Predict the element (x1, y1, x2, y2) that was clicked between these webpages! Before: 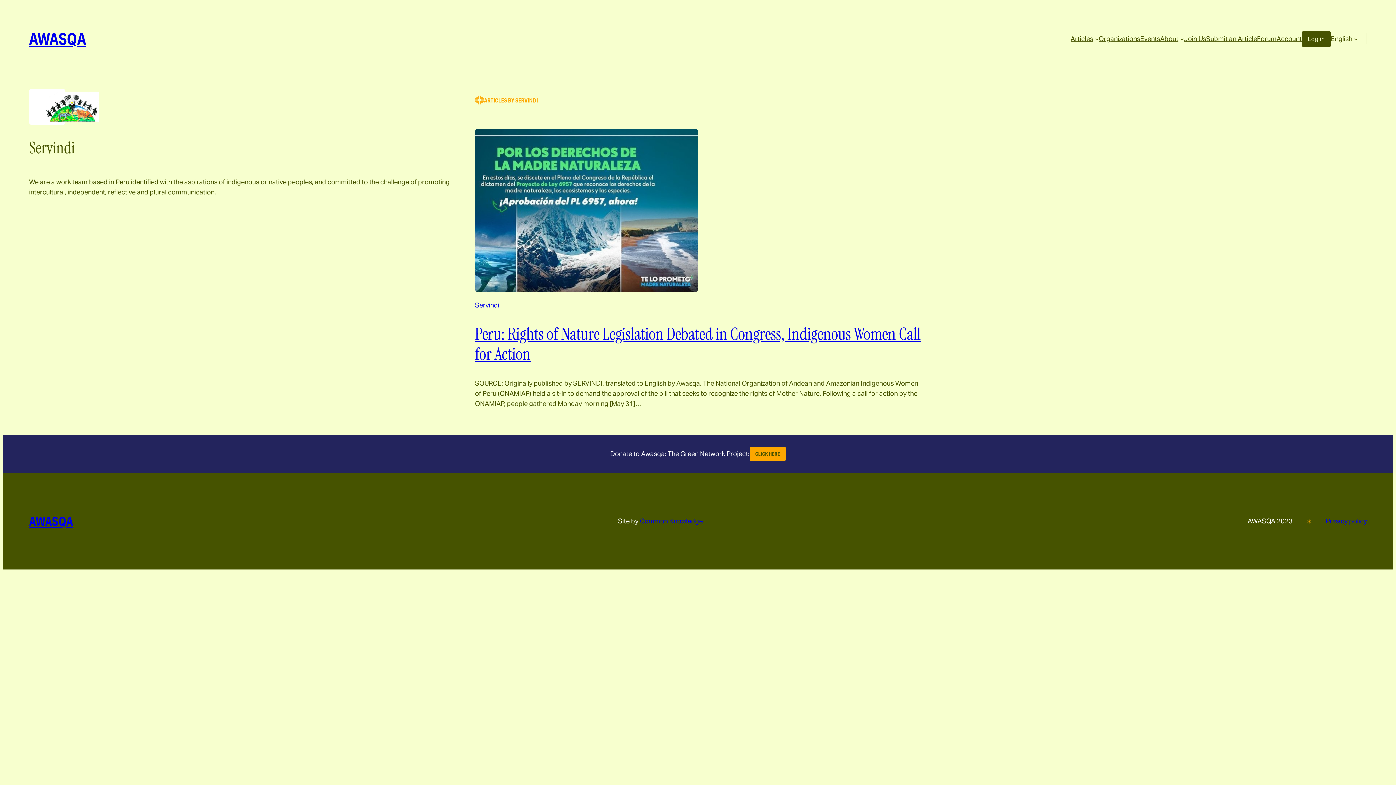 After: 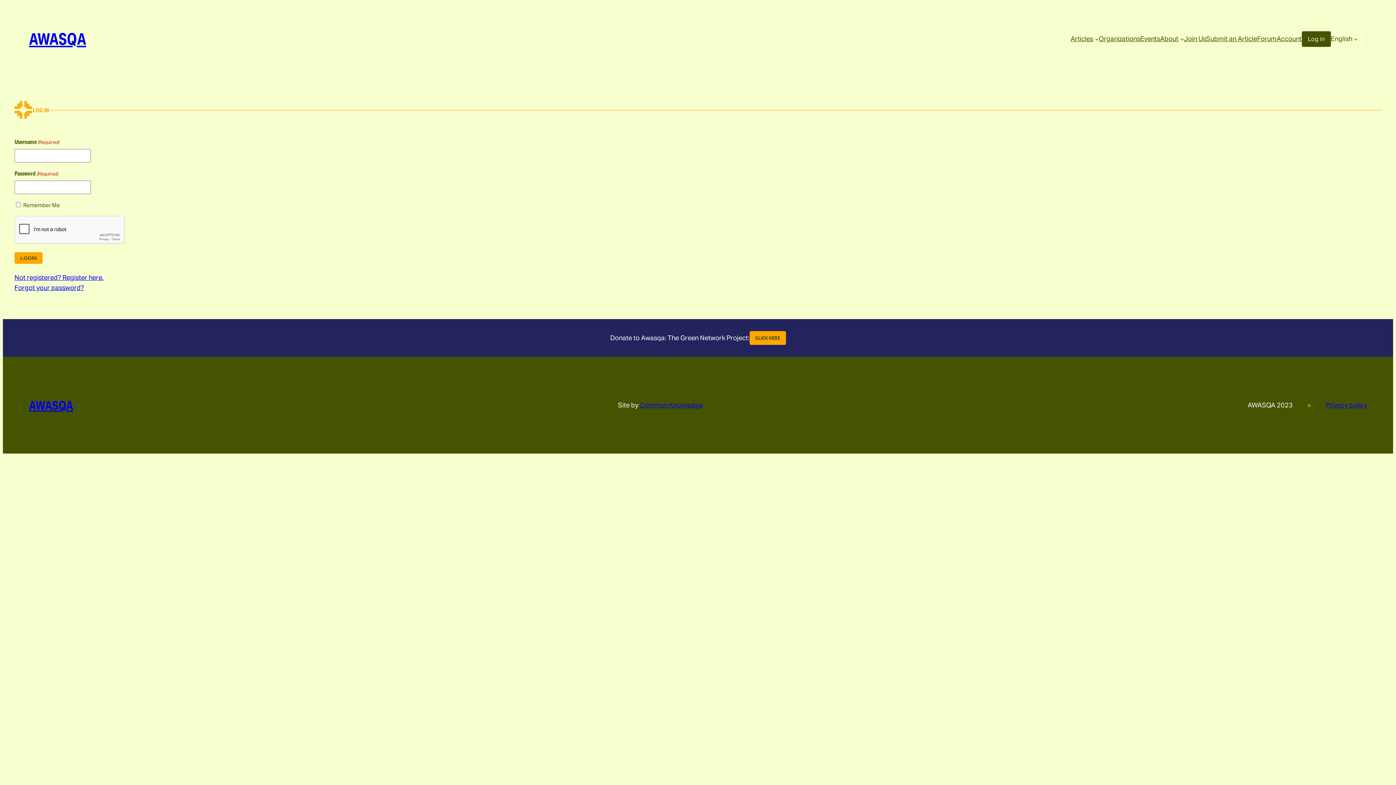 Action: label: Account bbox: (1276, 33, 1302, 44)